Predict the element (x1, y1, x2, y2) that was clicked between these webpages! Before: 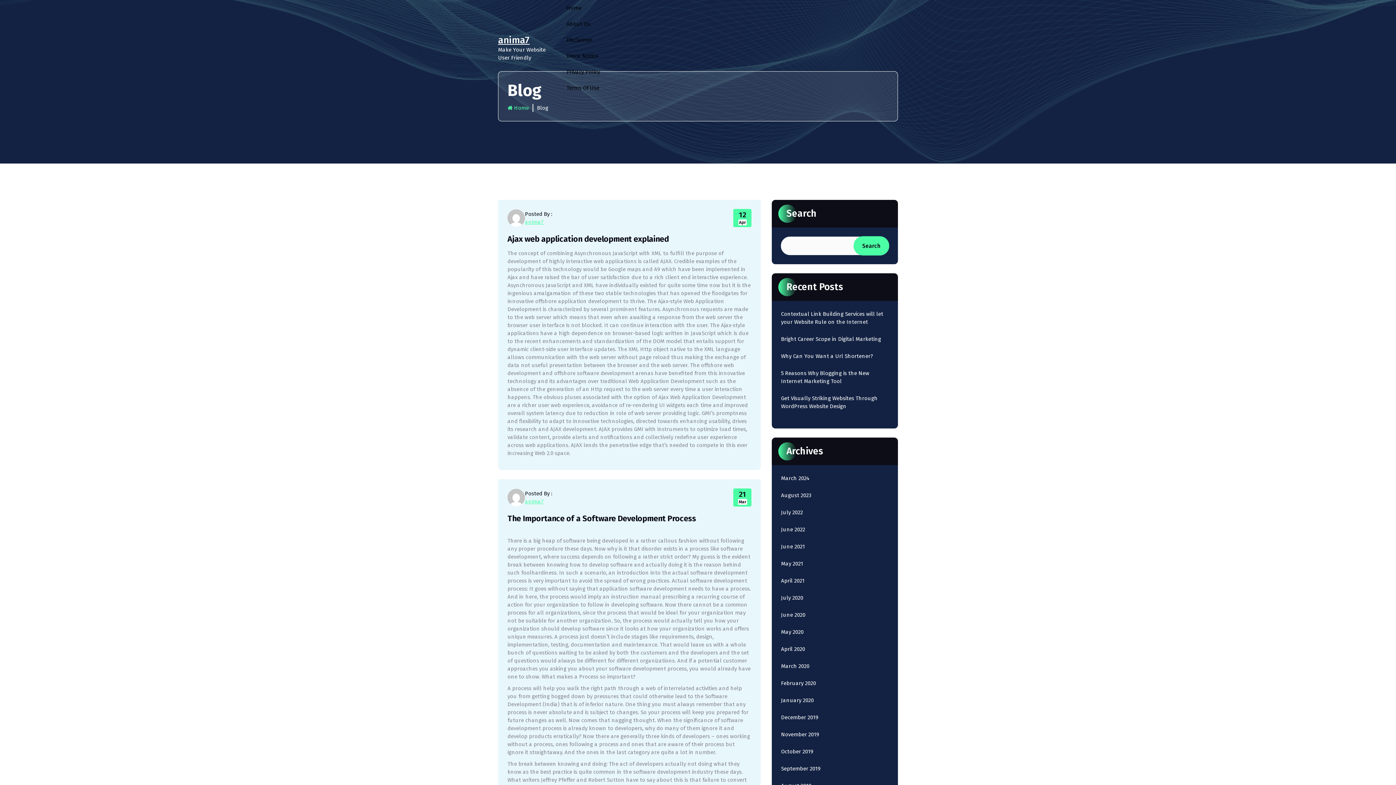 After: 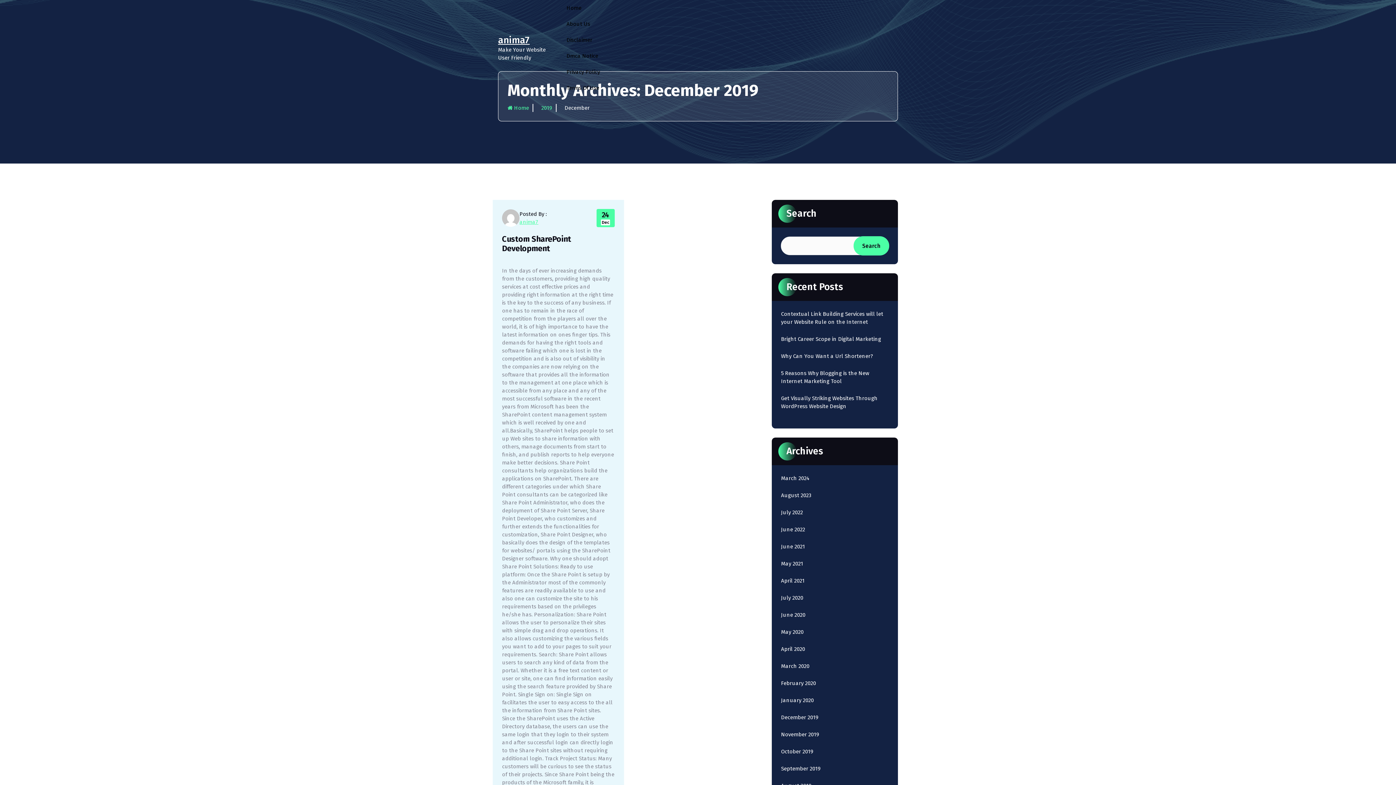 Action: bbox: (781, 714, 818, 721) label: December 2019